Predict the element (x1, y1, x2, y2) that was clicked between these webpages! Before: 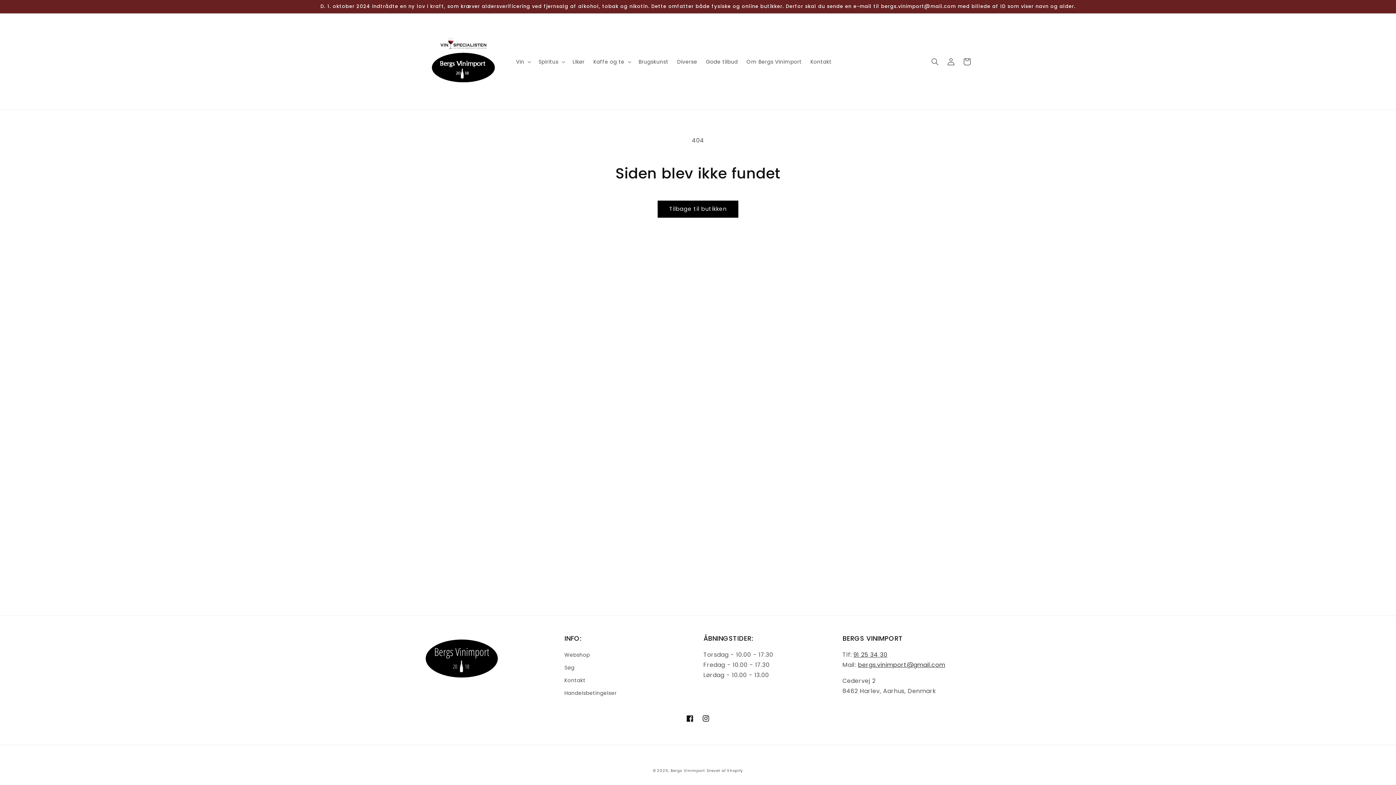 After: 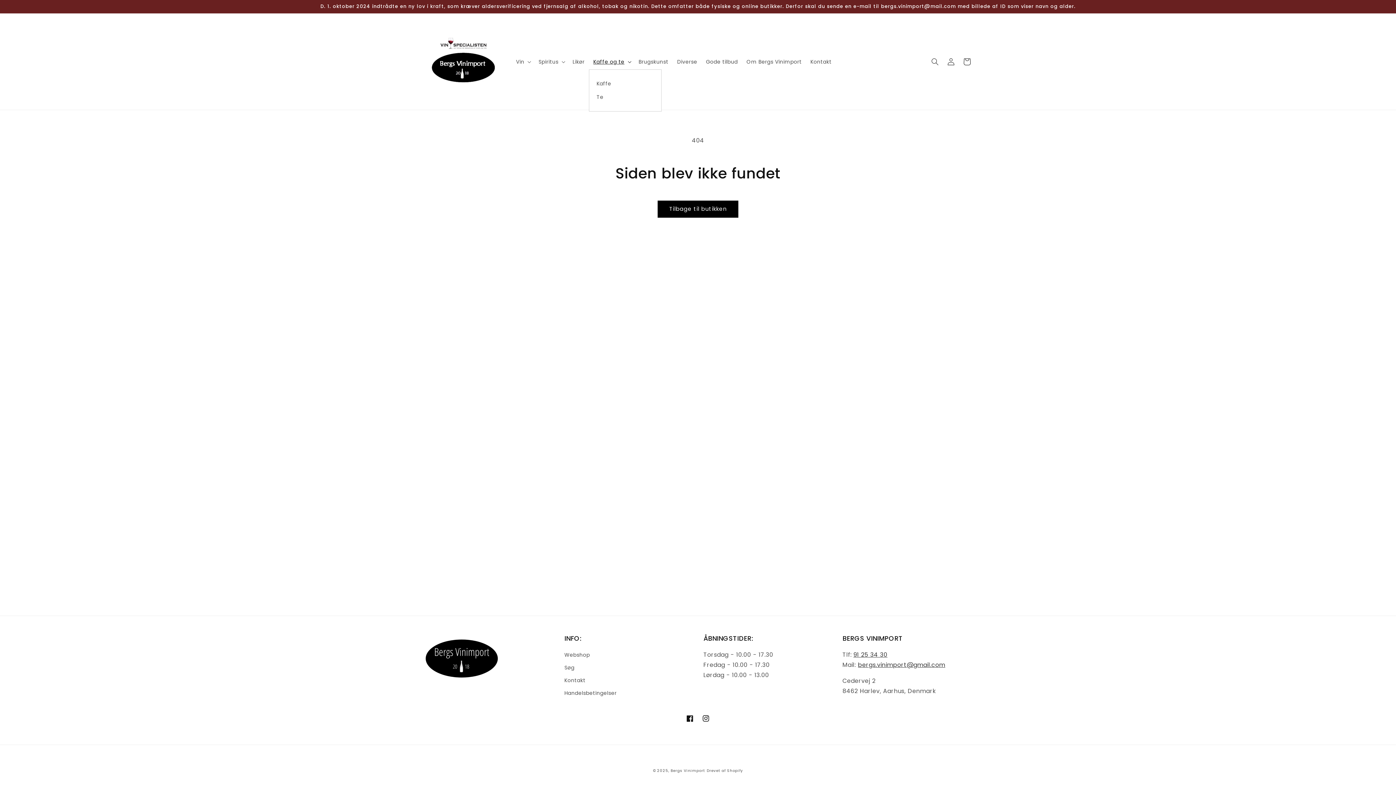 Action: label: Kaffe og te bbox: (589, 54, 634, 69)